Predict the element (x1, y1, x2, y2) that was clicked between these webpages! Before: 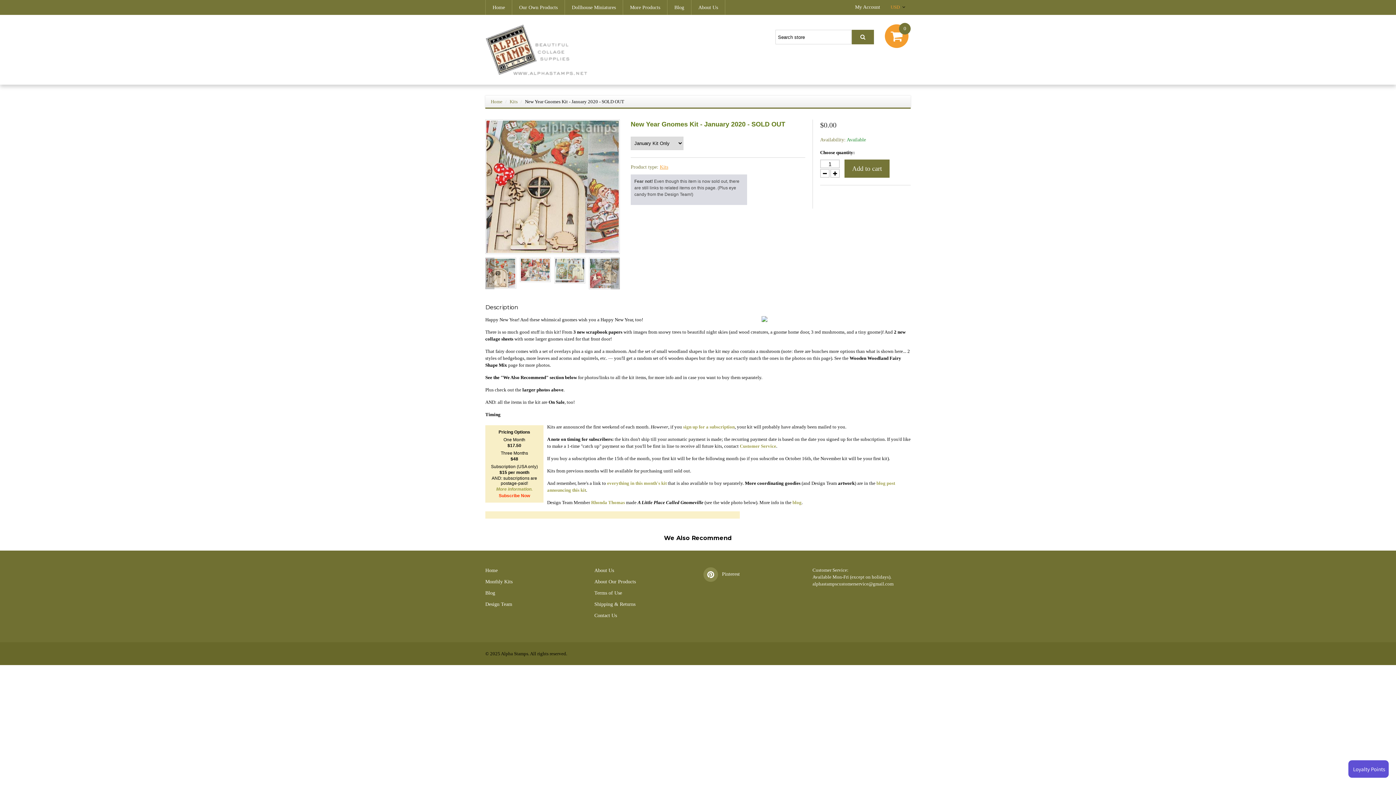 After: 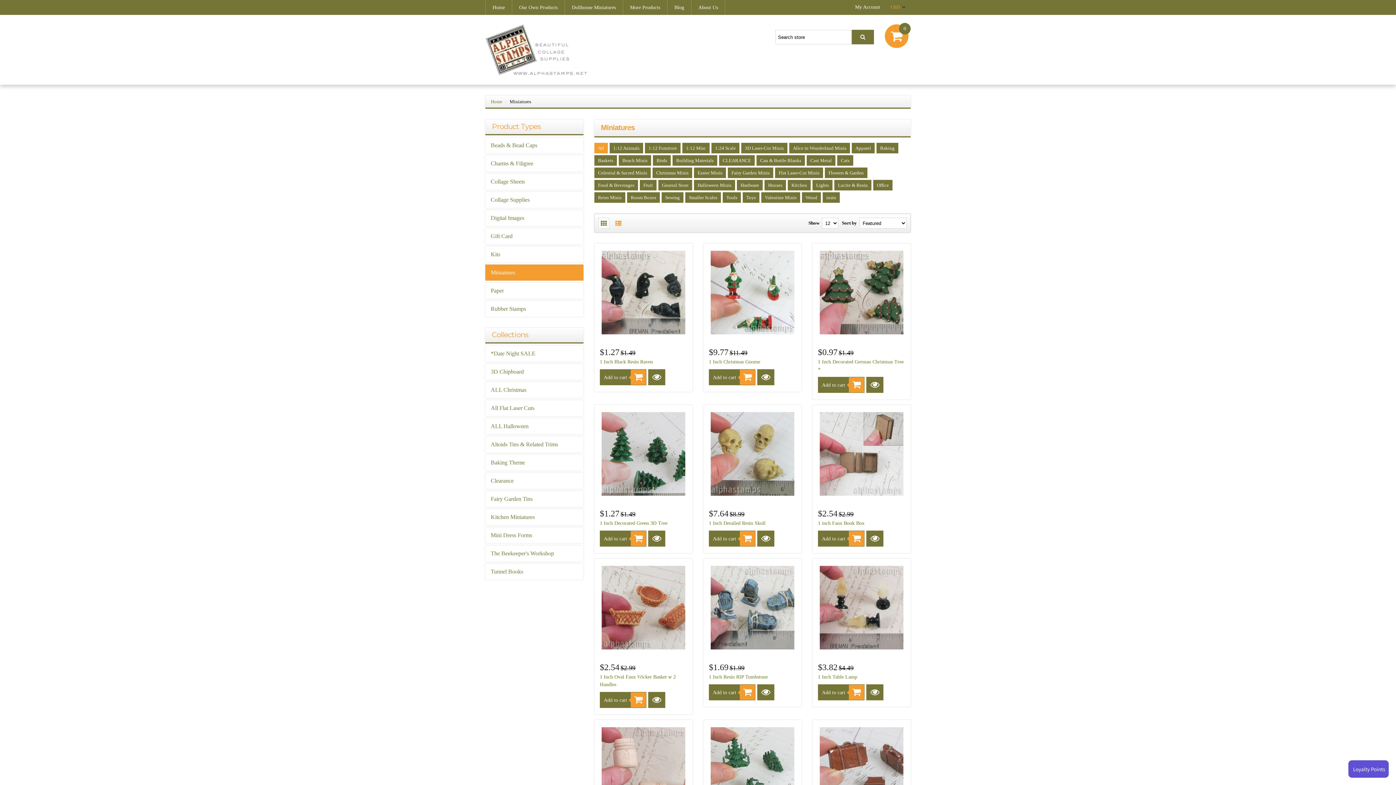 Action: bbox: (565, 0, 622, 14) label: Dollhouse Miniatures